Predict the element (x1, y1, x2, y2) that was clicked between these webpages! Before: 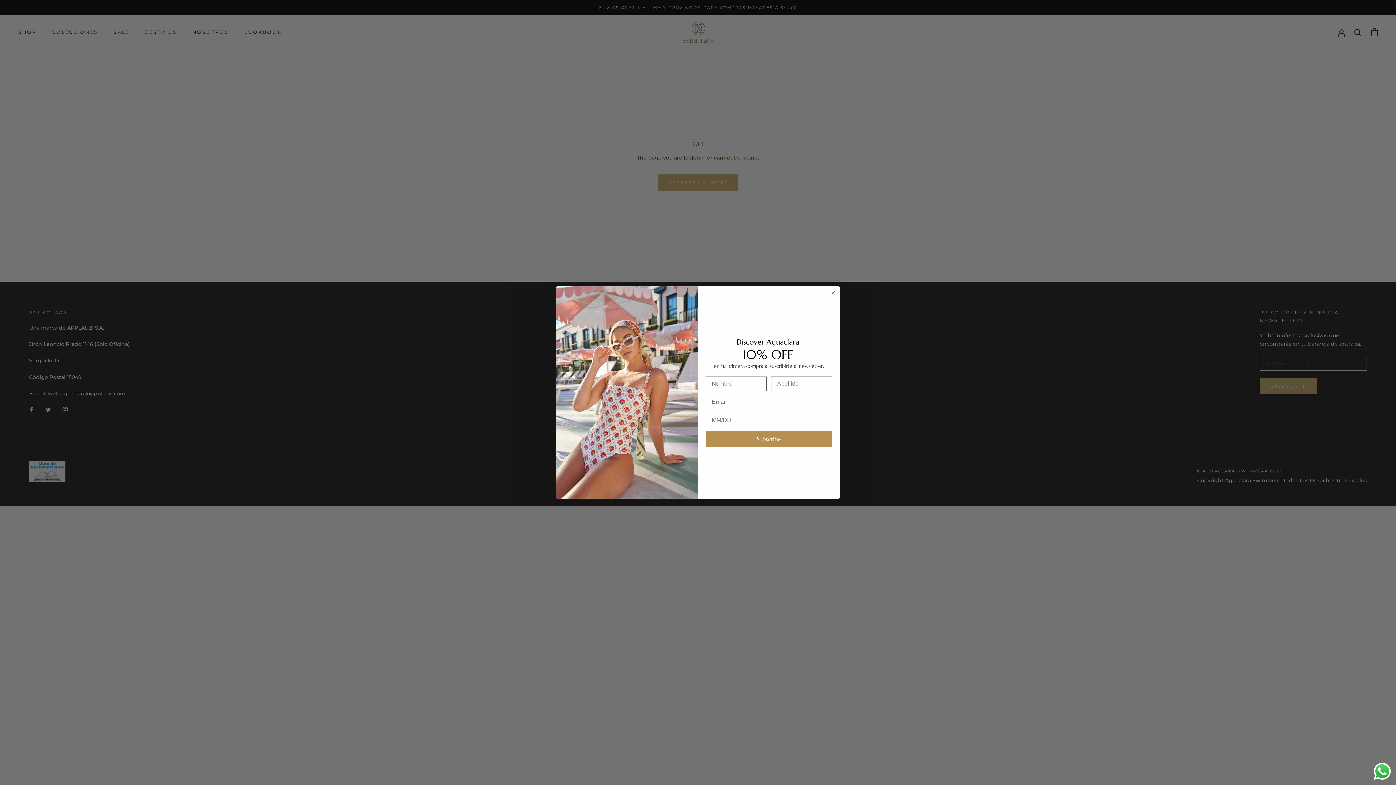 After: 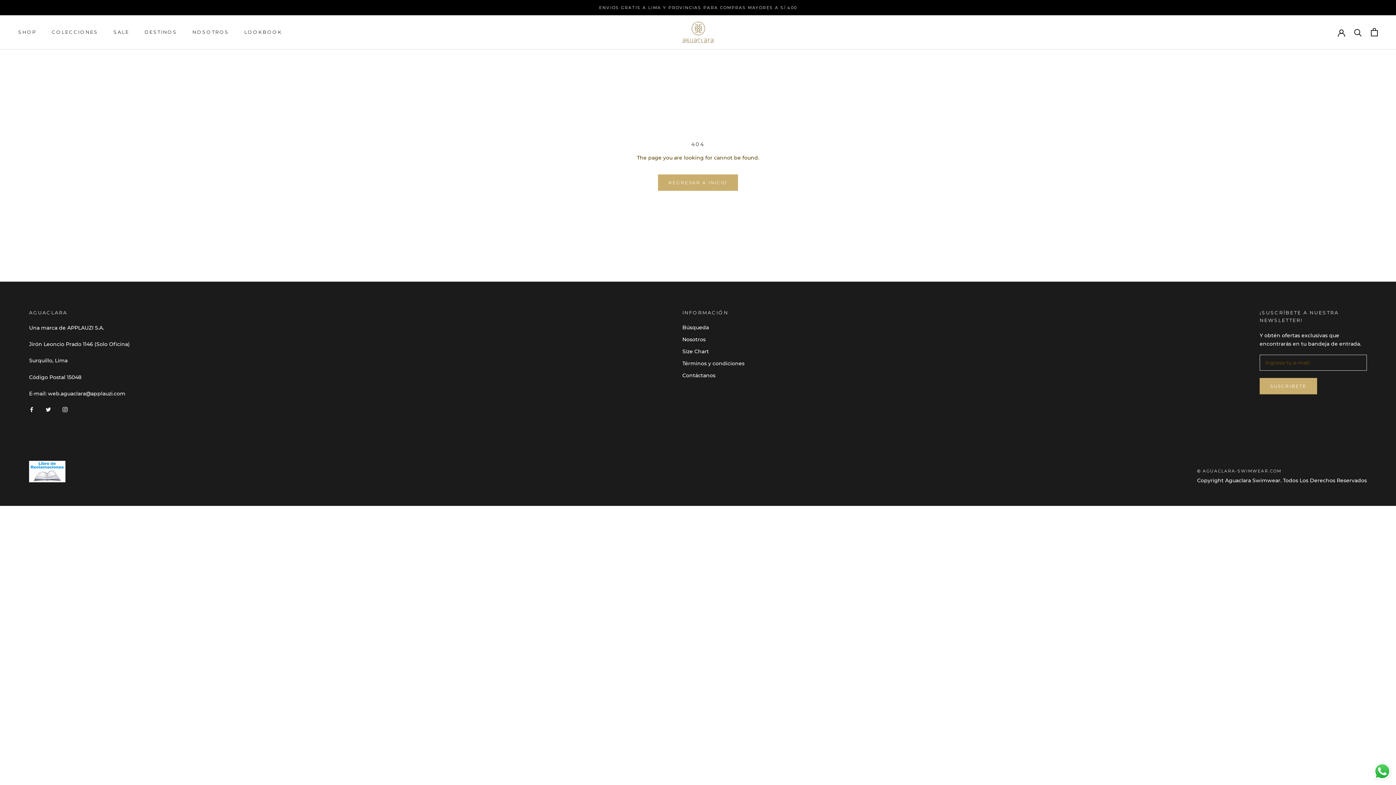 Action: bbox: (829, 289, 837, 296) label: Close dialog